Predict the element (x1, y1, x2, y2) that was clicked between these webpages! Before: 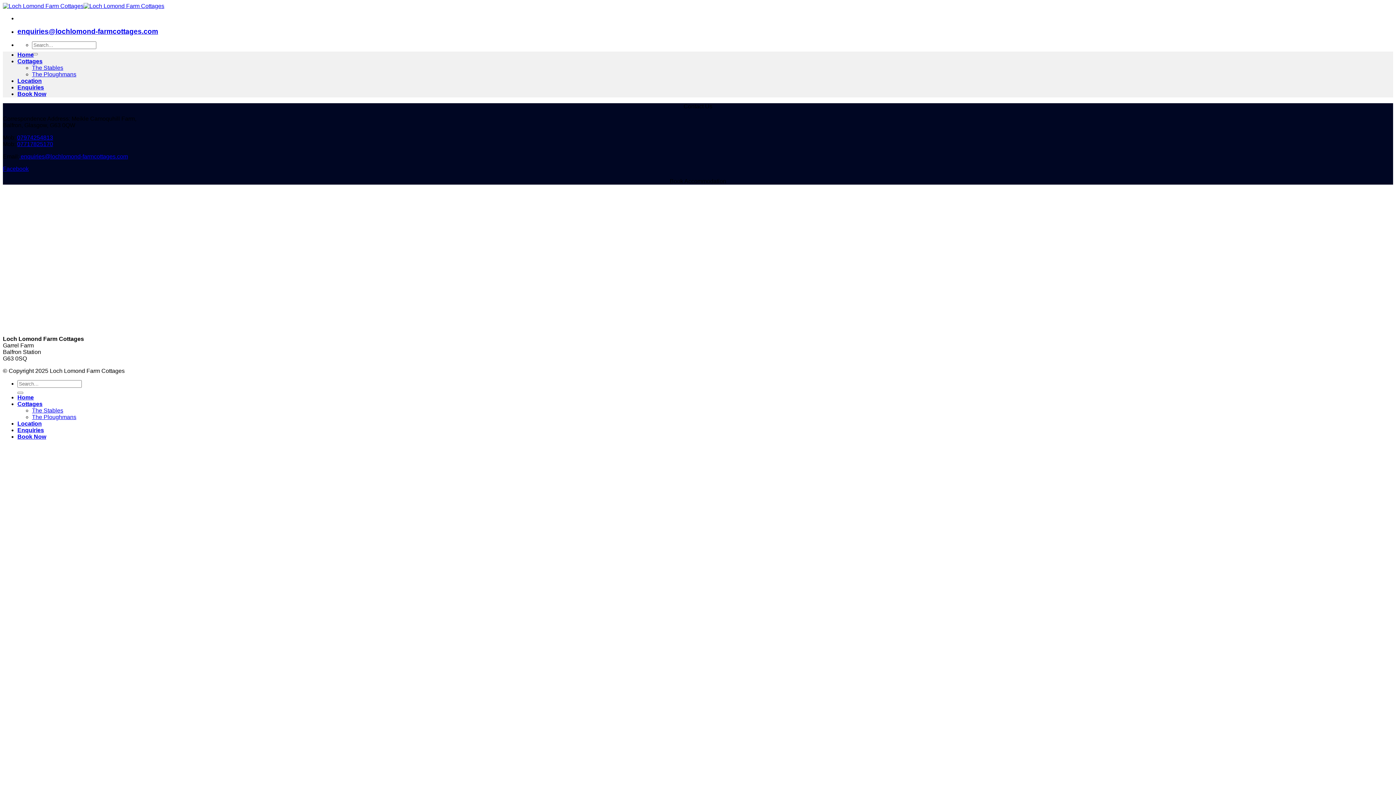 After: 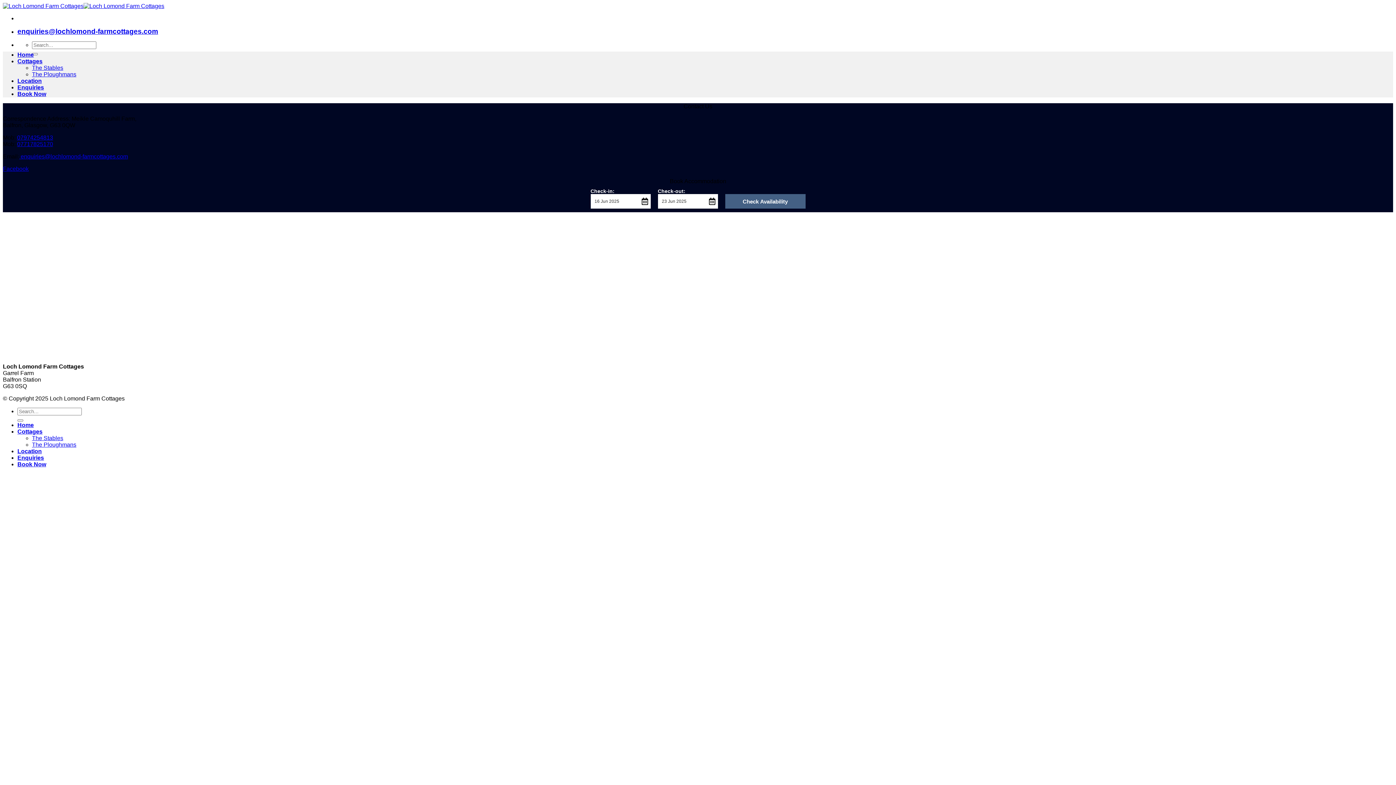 Action: bbox: (17, 27, 158, 35) label: enquiries@lochlomond-farmcottages.com